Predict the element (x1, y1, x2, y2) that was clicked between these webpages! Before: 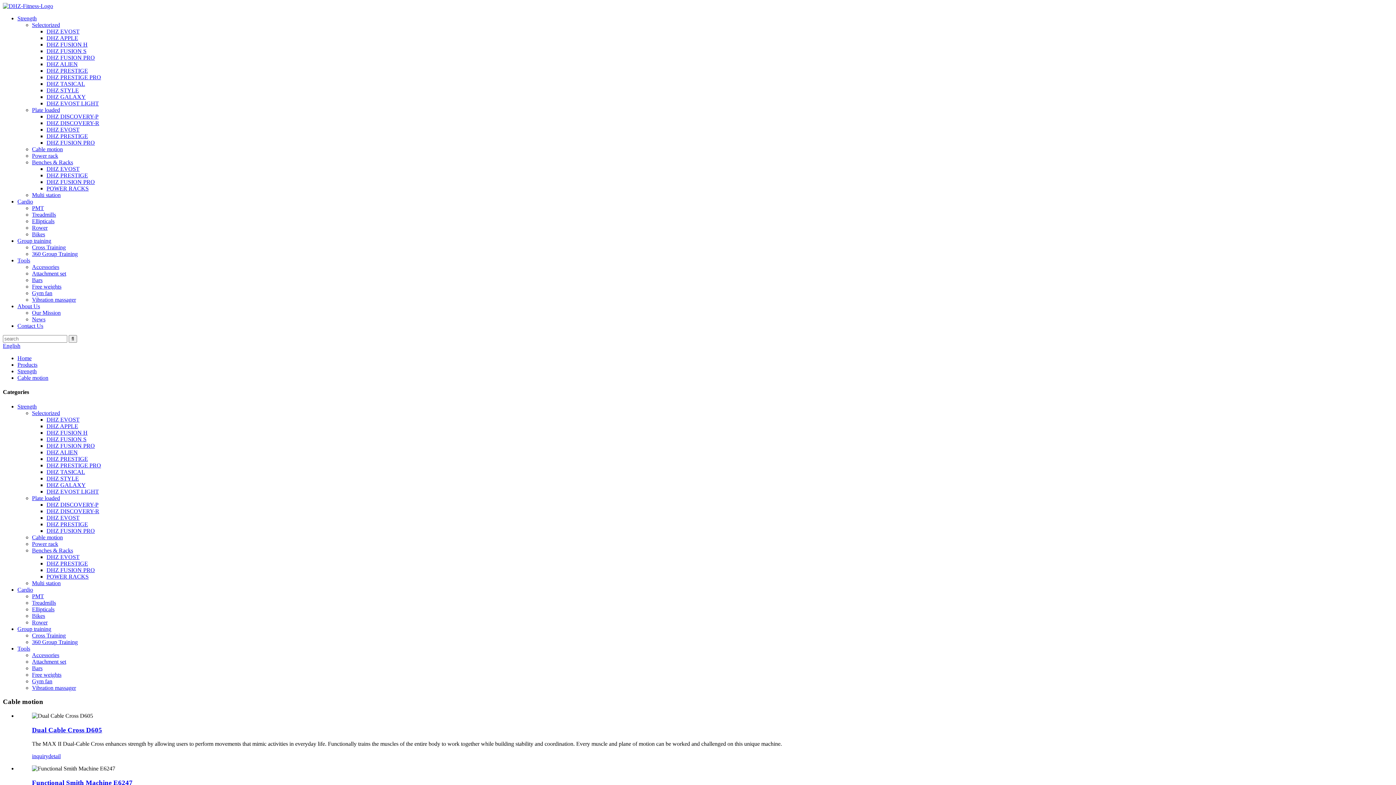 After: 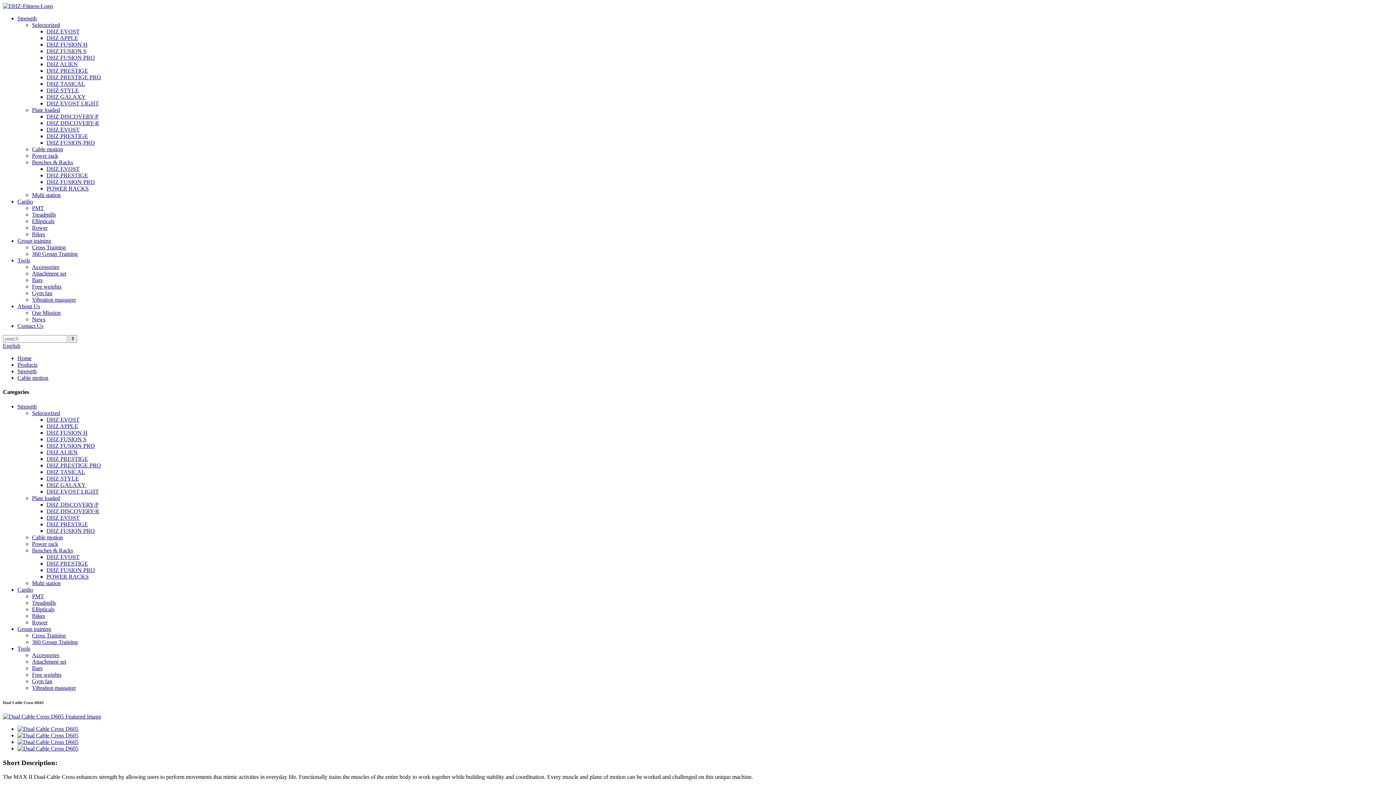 Action: bbox: (48, 753, 60, 759) label: detail